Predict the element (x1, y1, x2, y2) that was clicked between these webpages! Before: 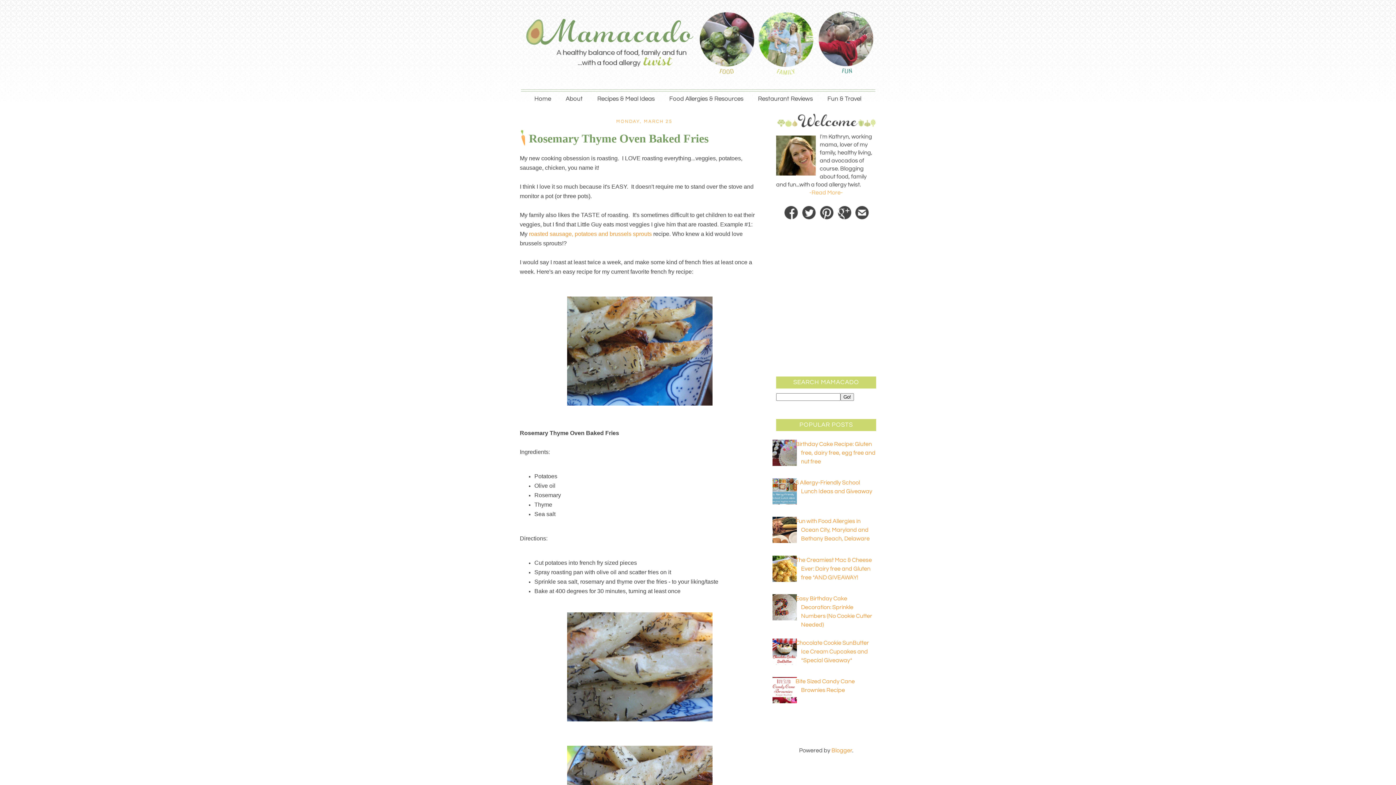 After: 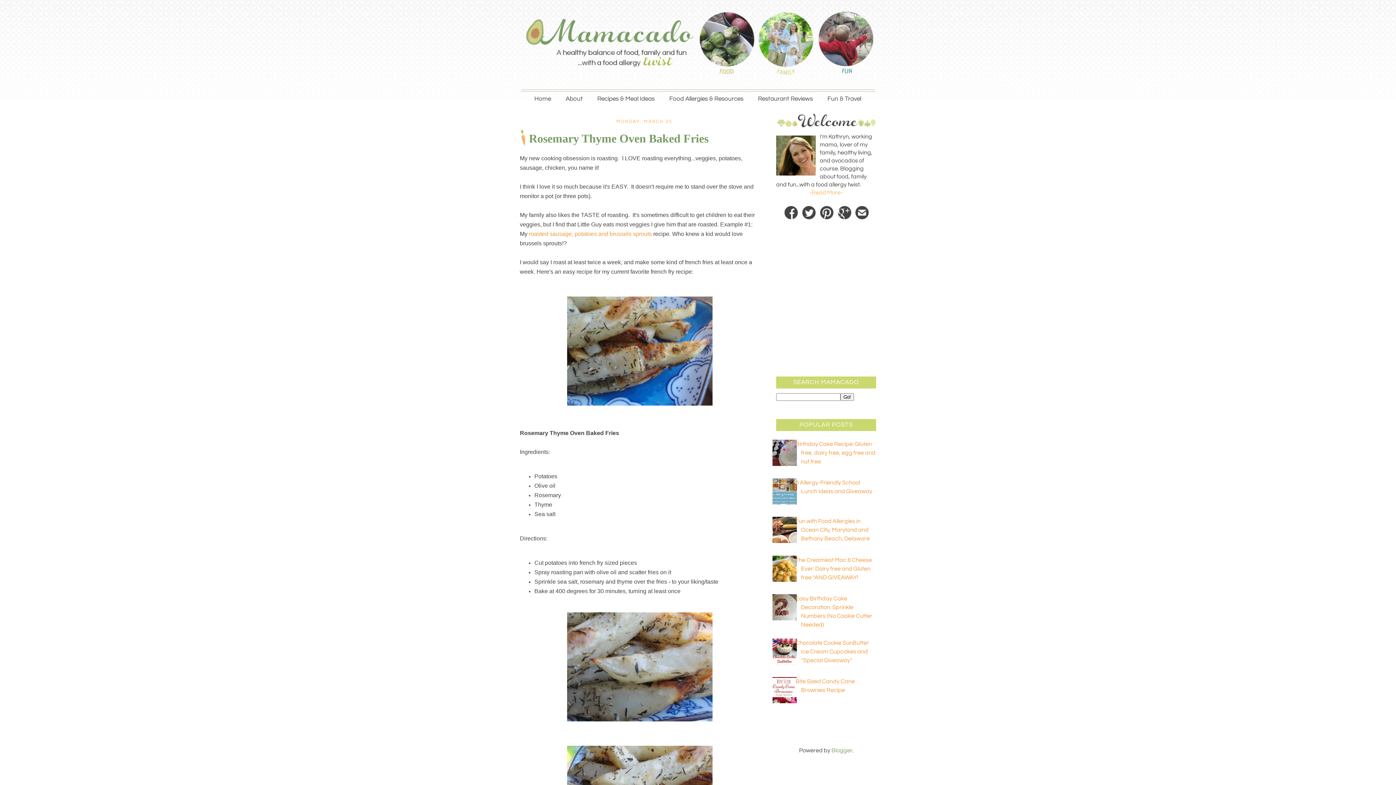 Action: bbox: (831, 748, 852, 753) label: Blogger